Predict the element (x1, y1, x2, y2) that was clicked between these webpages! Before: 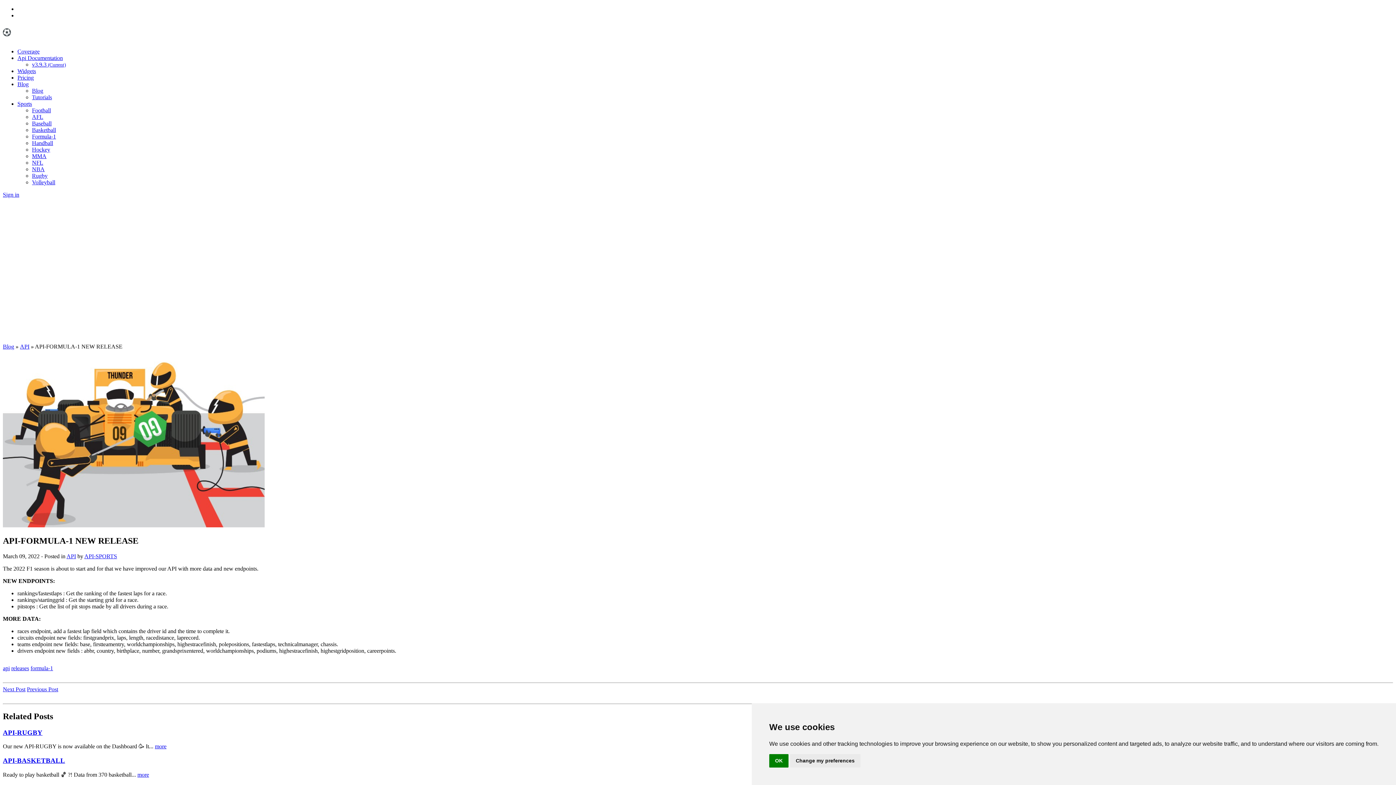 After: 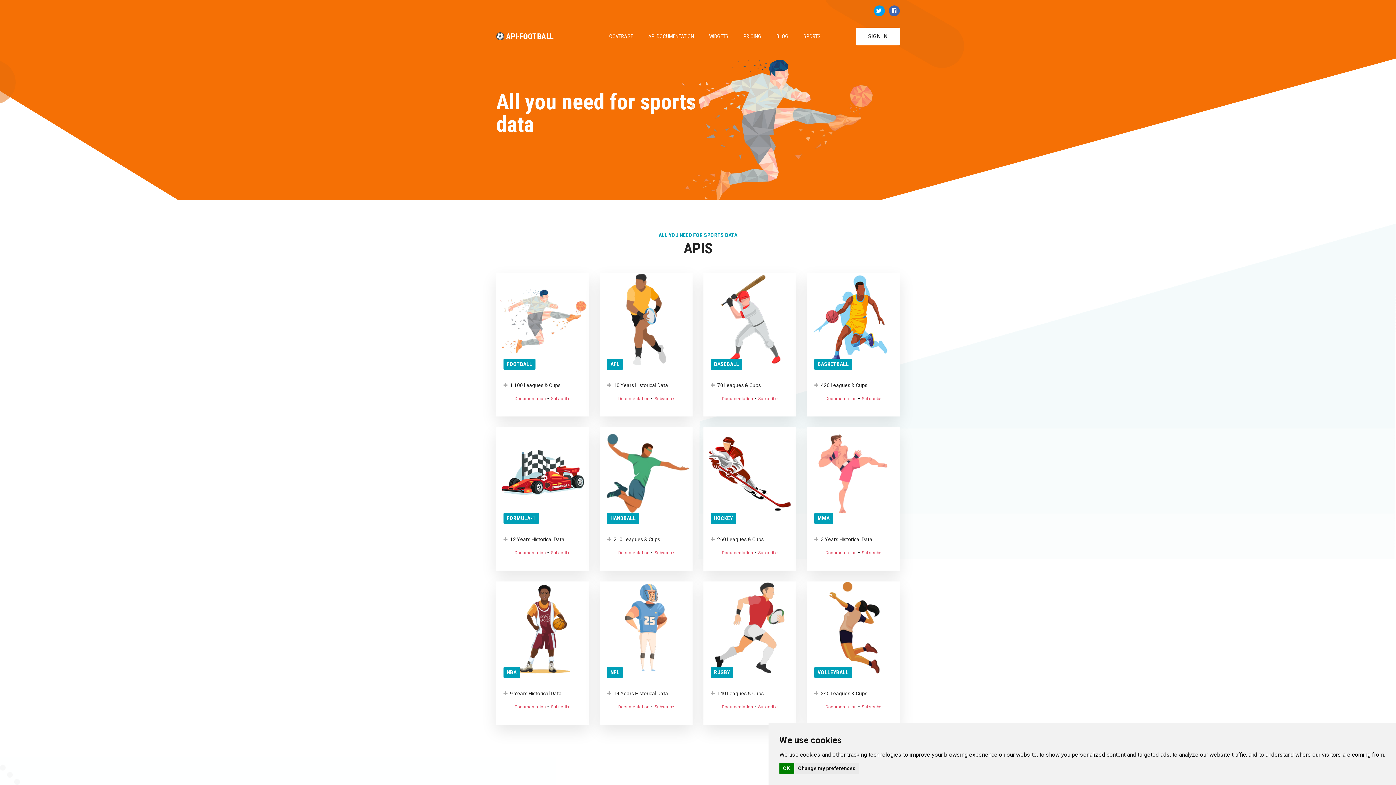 Action: bbox: (32, 172, 47, 178) label: Rugby